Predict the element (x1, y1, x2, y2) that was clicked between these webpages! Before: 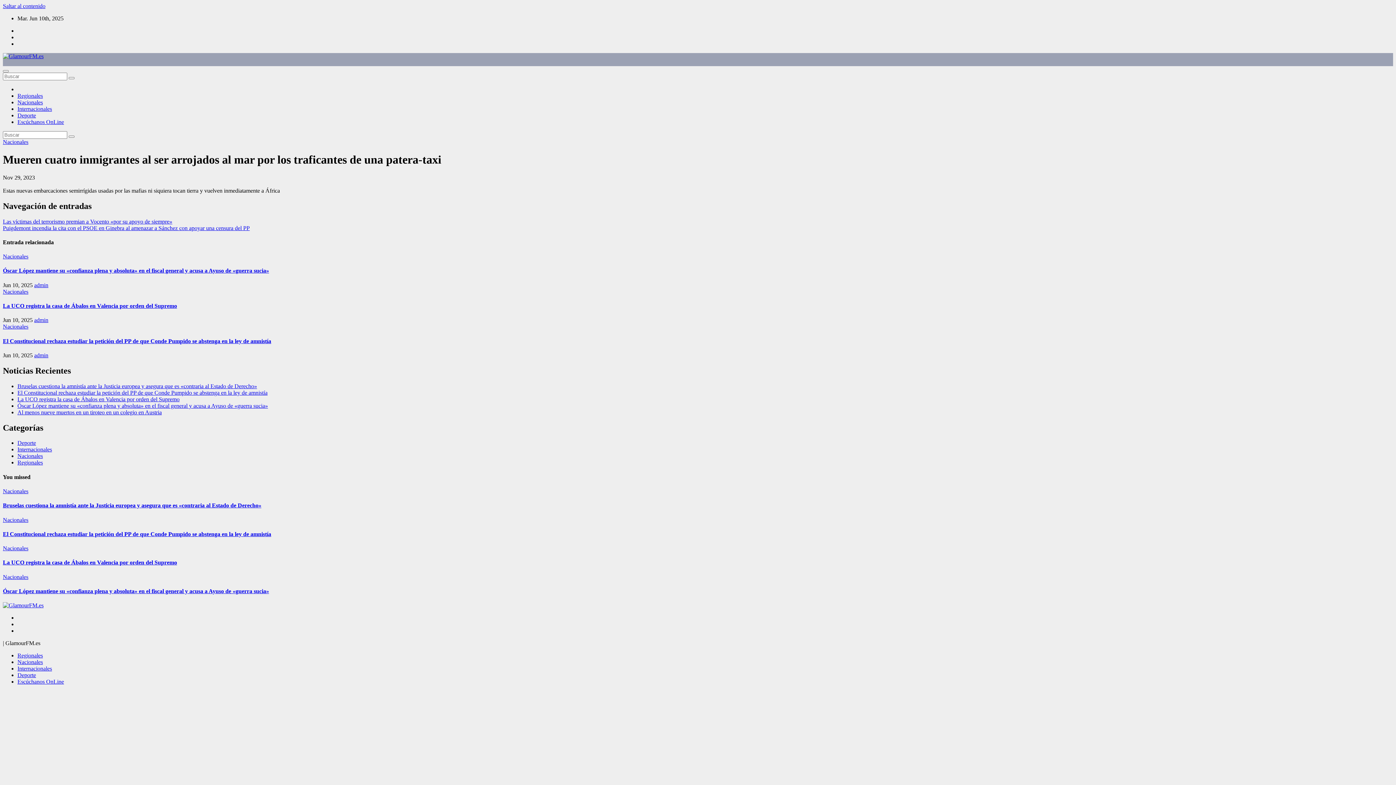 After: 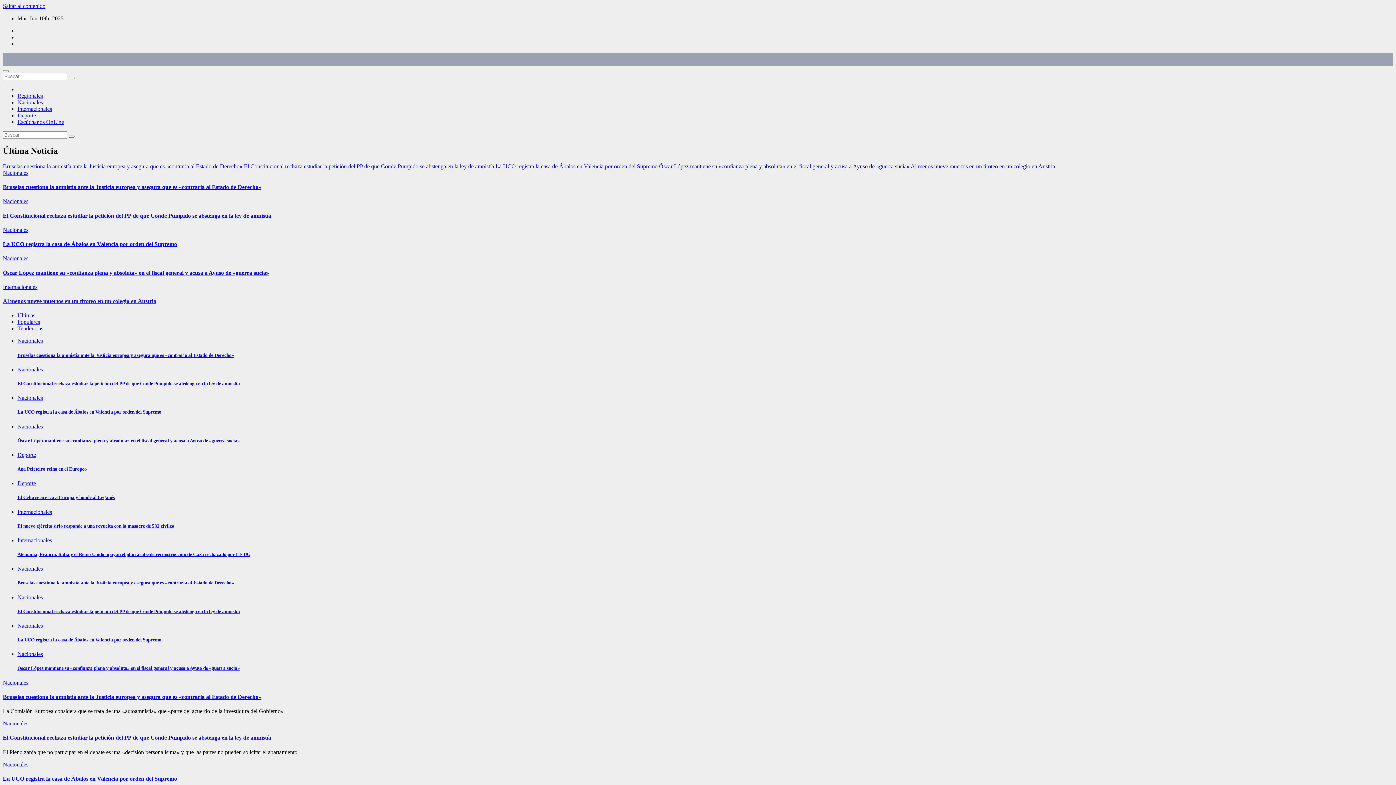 Action: bbox: (68, 135, 74, 137)